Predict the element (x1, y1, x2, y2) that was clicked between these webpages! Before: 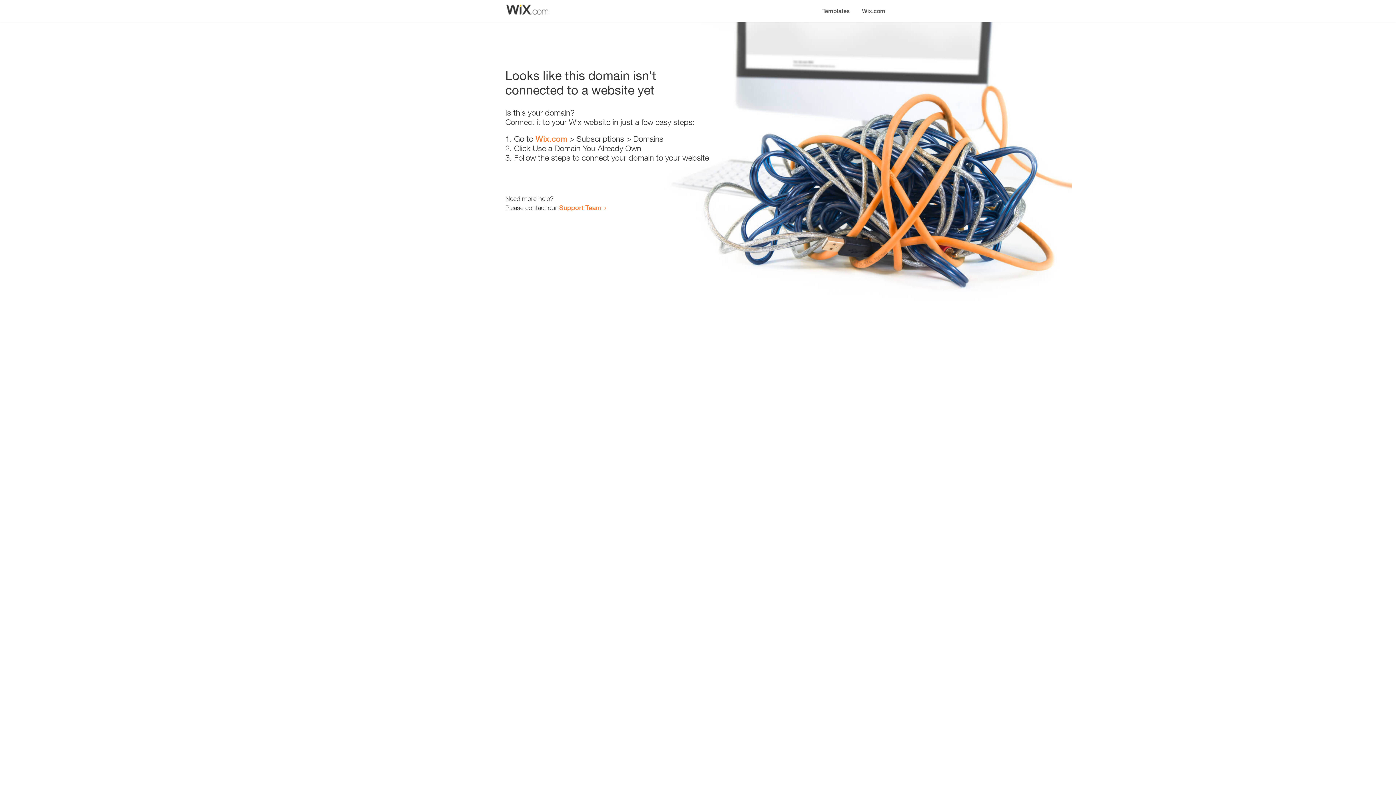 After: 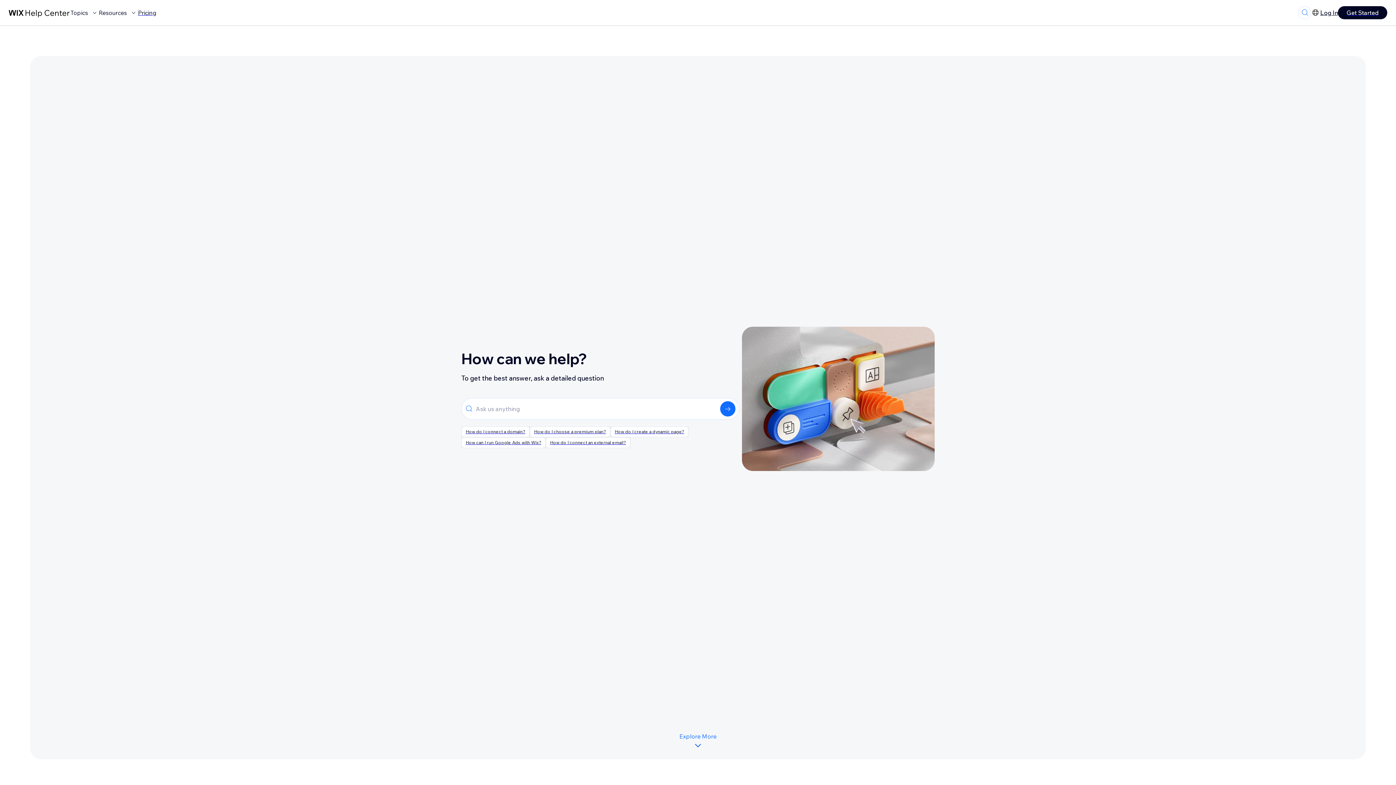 Action: bbox: (559, 203, 601, 211) label: Support Team